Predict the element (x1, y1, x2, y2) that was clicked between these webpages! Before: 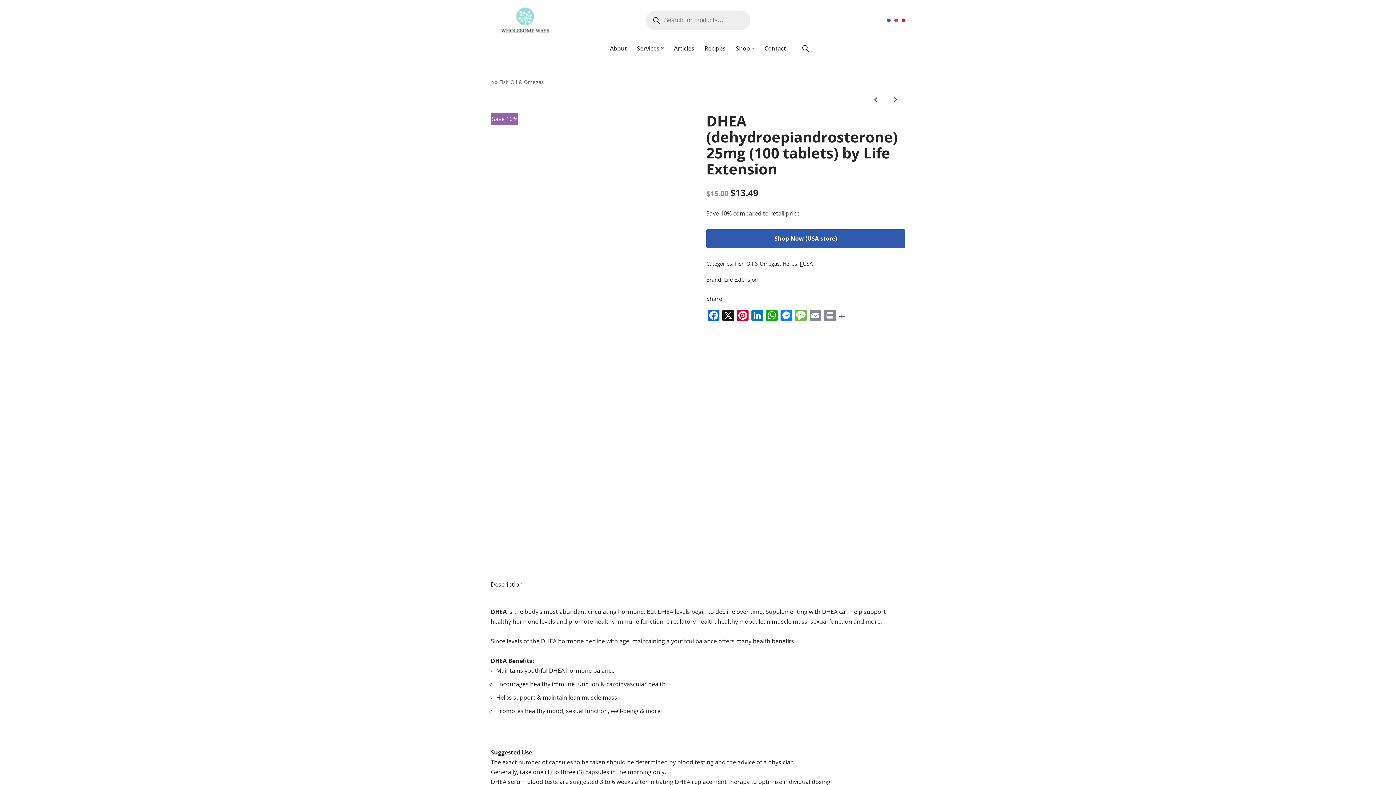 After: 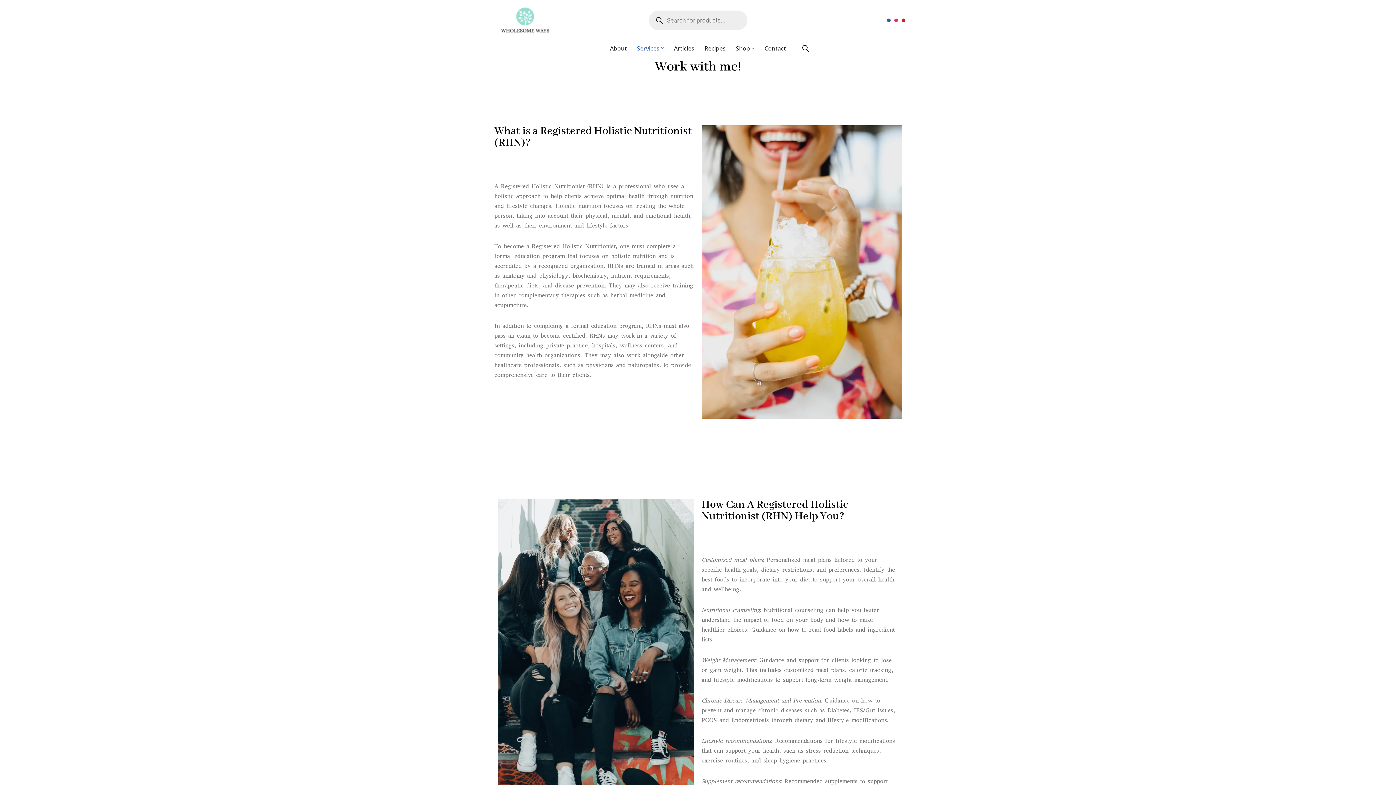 Action: bbox: (637, 43, 659, 52) label: Services